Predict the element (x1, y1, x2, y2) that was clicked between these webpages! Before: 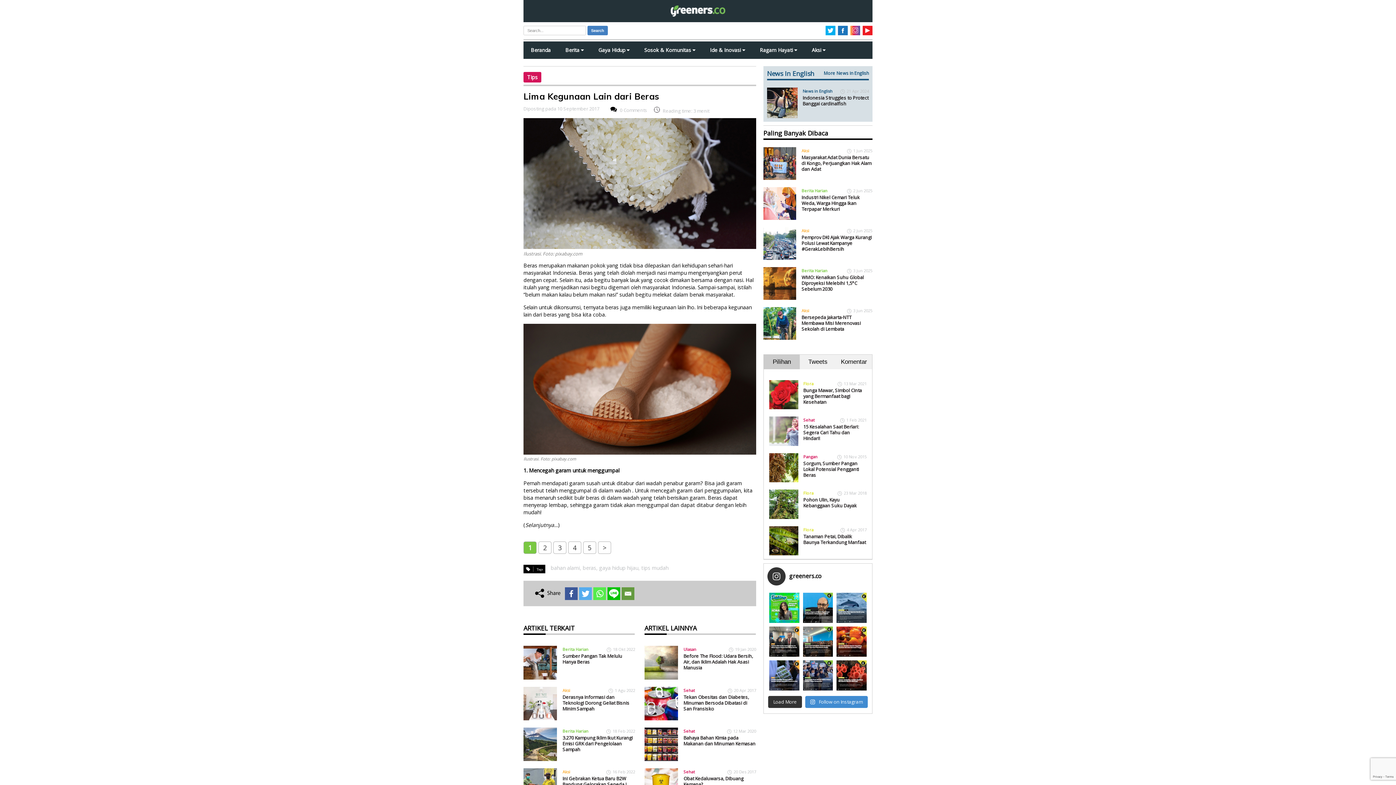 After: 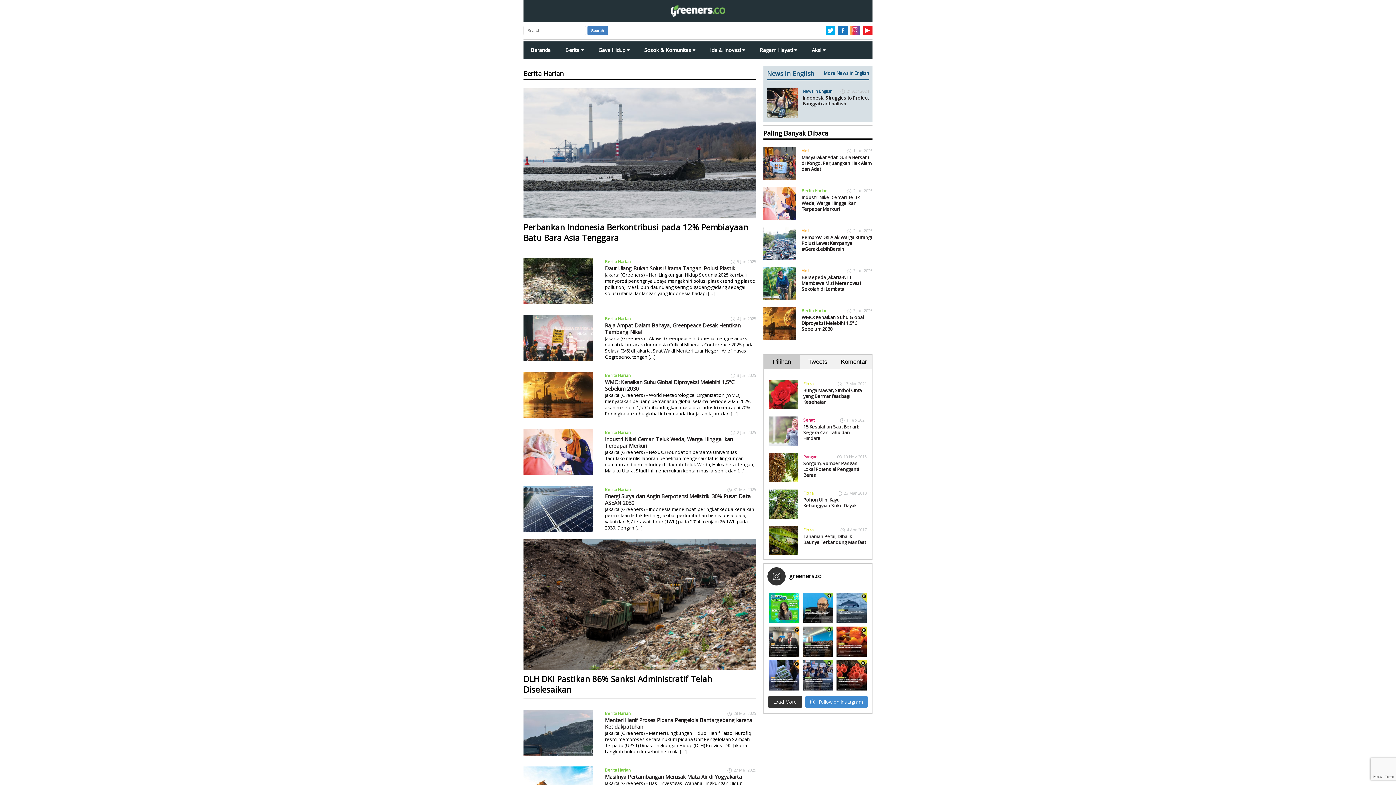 Action: bbox: (801, 188, 827, 193) label: Berita Harian